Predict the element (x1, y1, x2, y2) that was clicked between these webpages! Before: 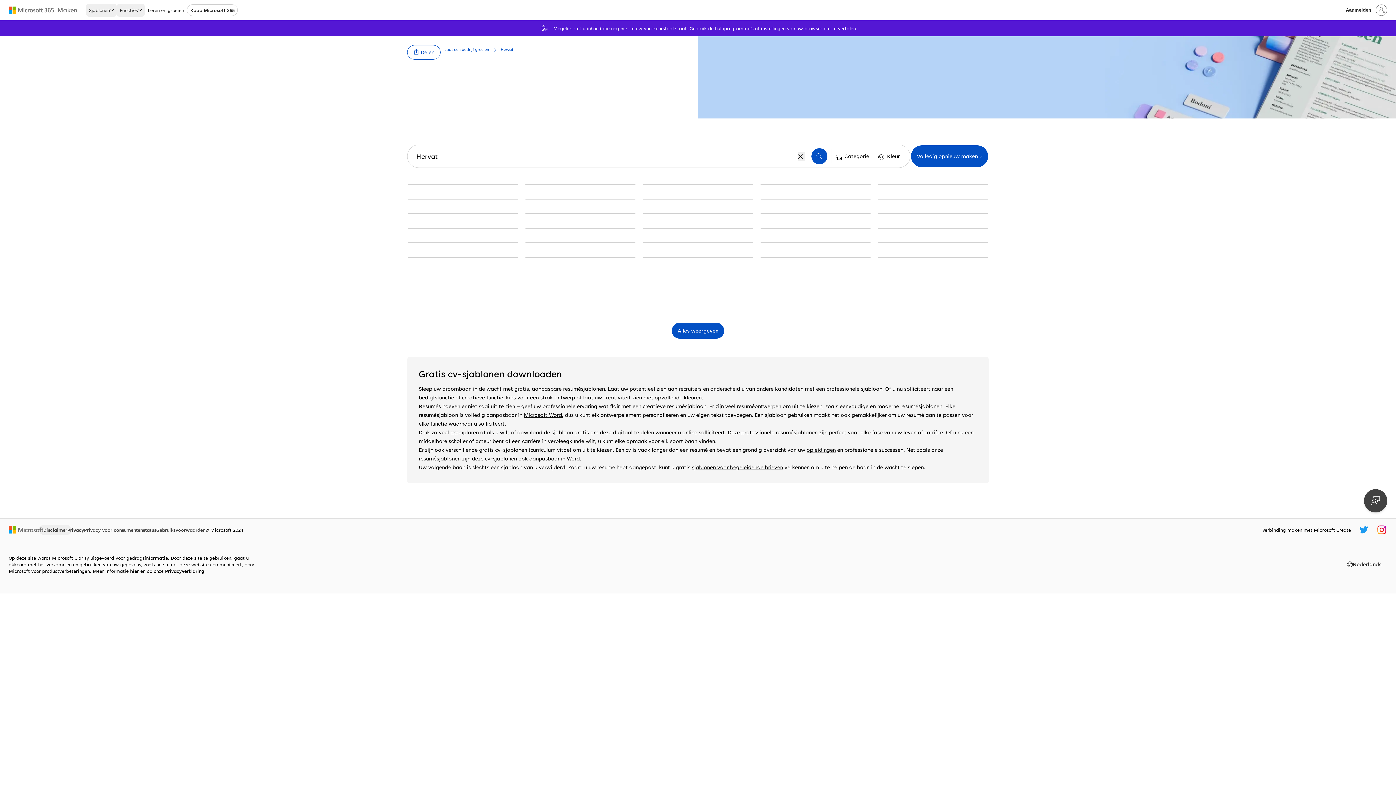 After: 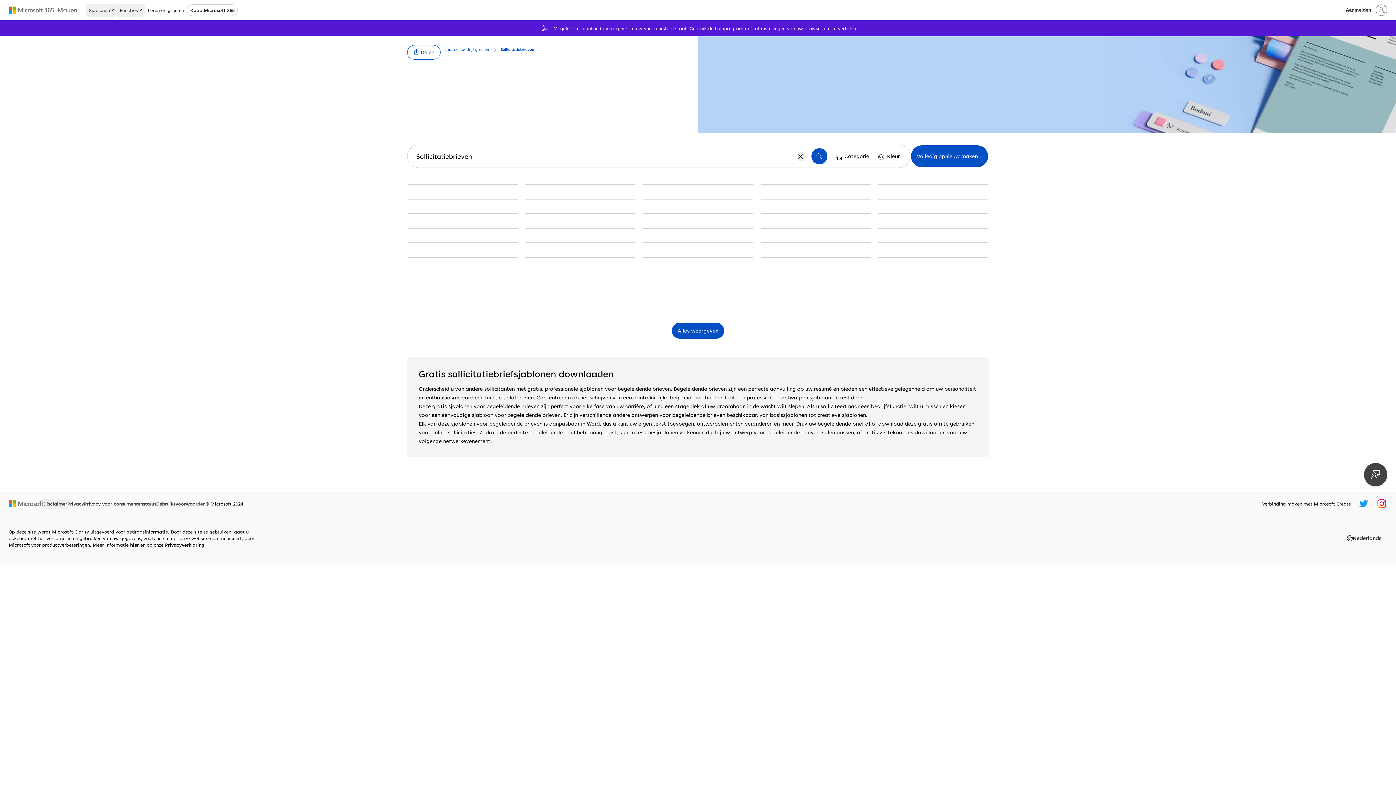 Action: label: sjablonen voor begeleidende brieven bbox: (692, 464, 783, 470)